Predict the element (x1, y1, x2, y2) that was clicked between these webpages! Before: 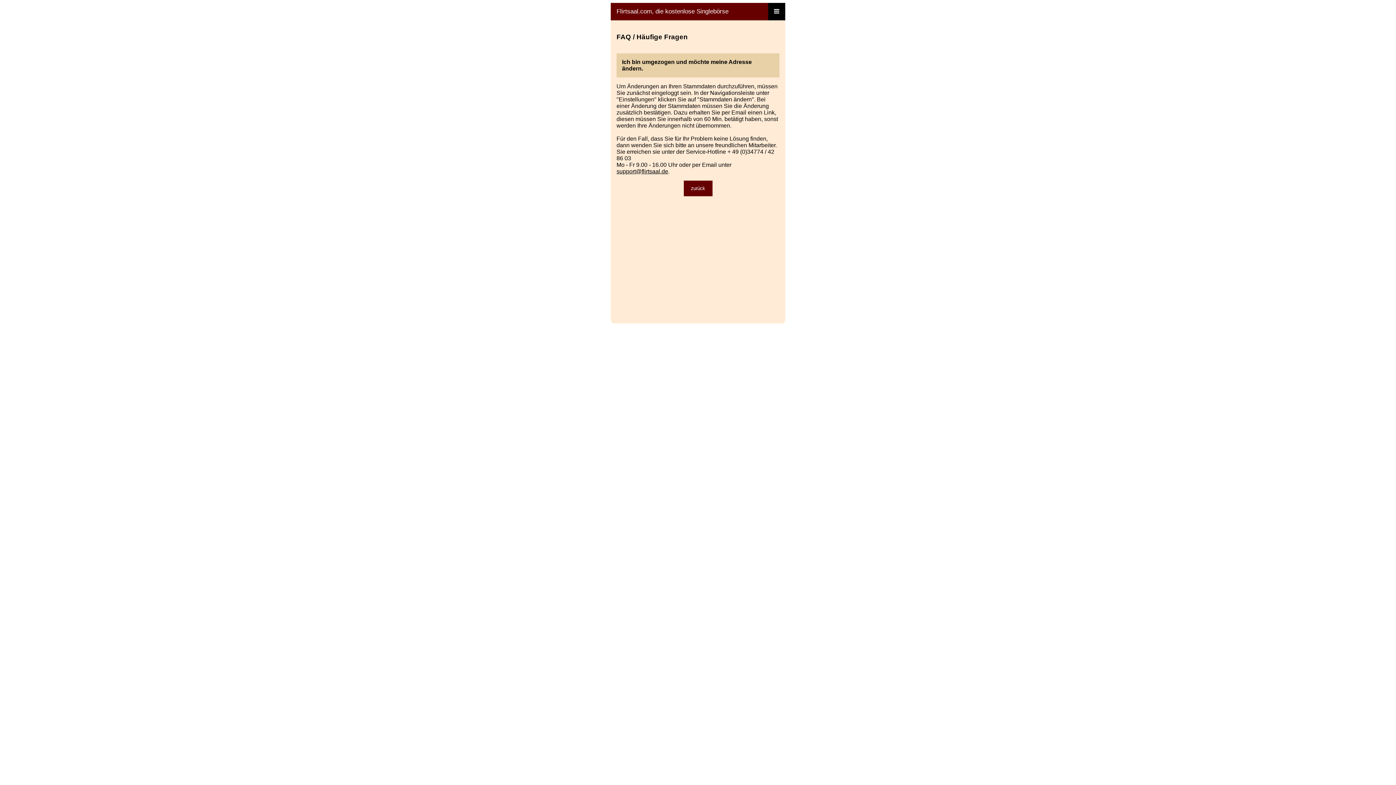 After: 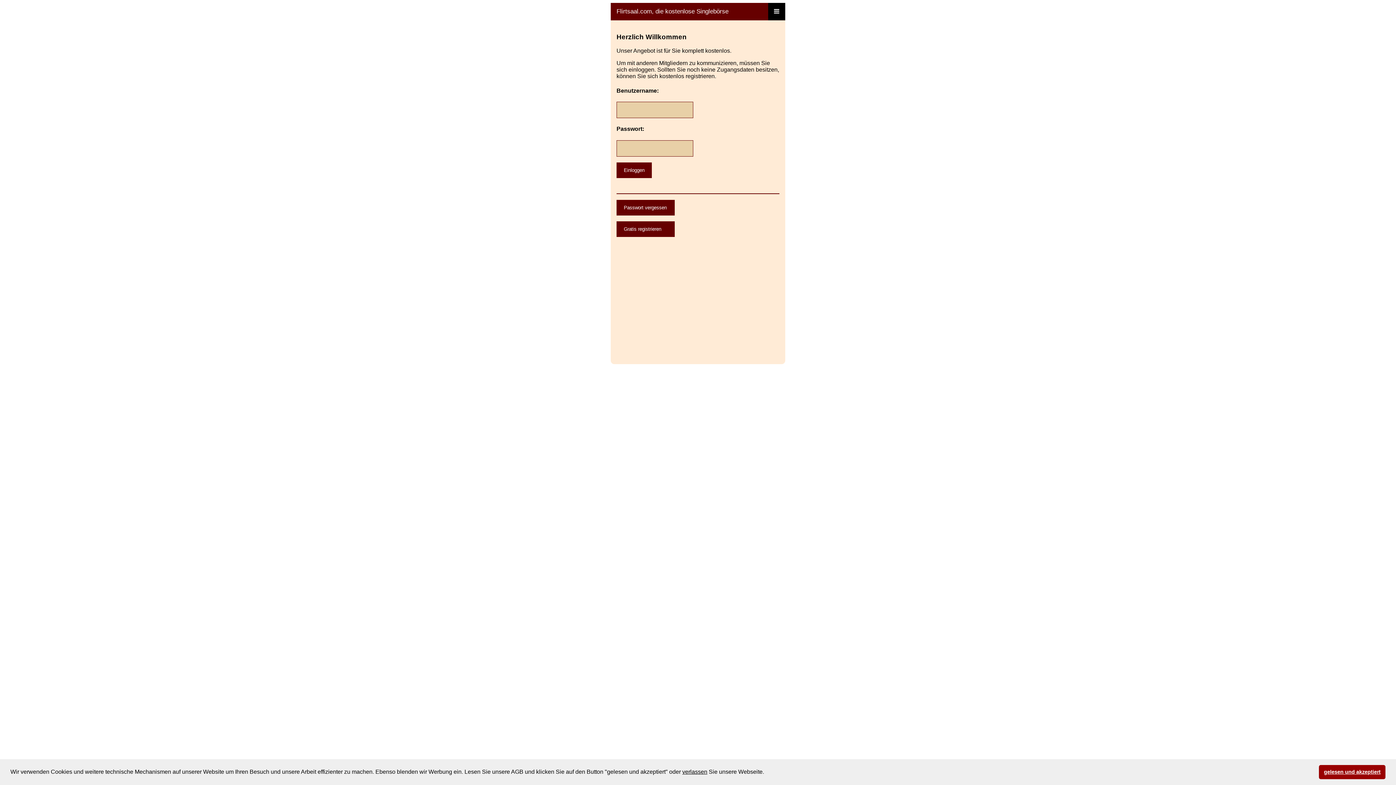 Action: bbox: (610, 2, 785, 20) label: Flirtsaal.com, die kostenlose Singlebörse